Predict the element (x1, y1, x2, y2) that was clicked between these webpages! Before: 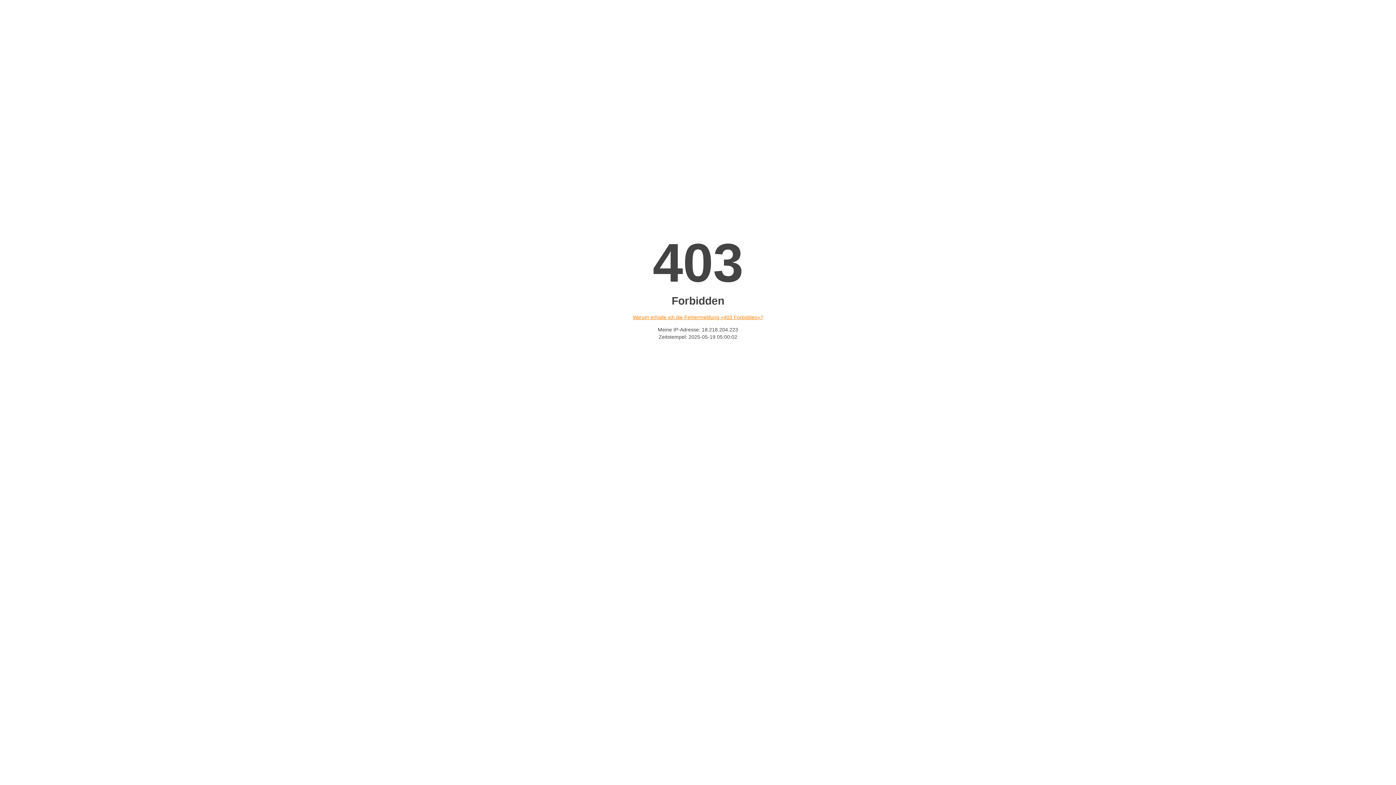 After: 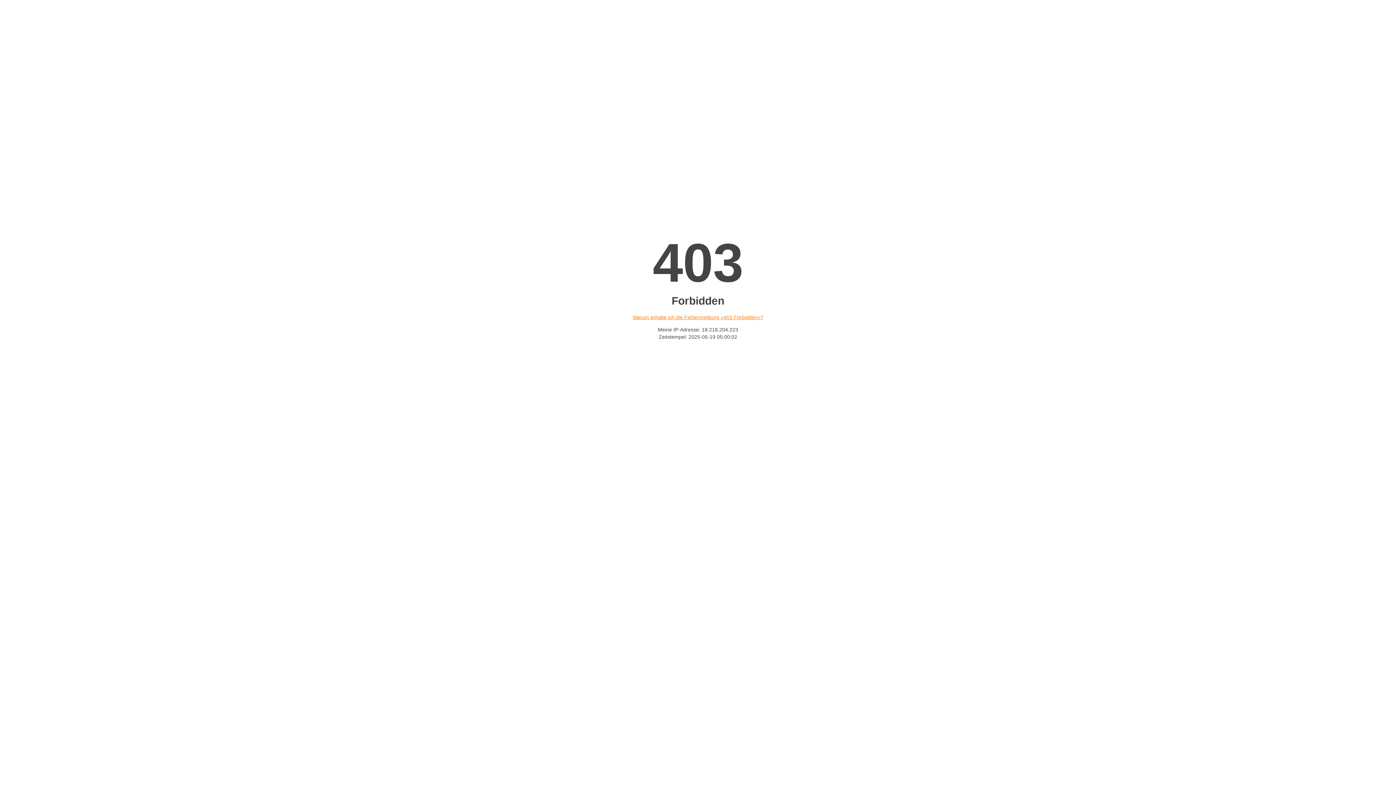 Action: label: Warum erhalte ich die Fehlermeldung «403 Forbidden»? bbox: (632, 314, 763, 320)